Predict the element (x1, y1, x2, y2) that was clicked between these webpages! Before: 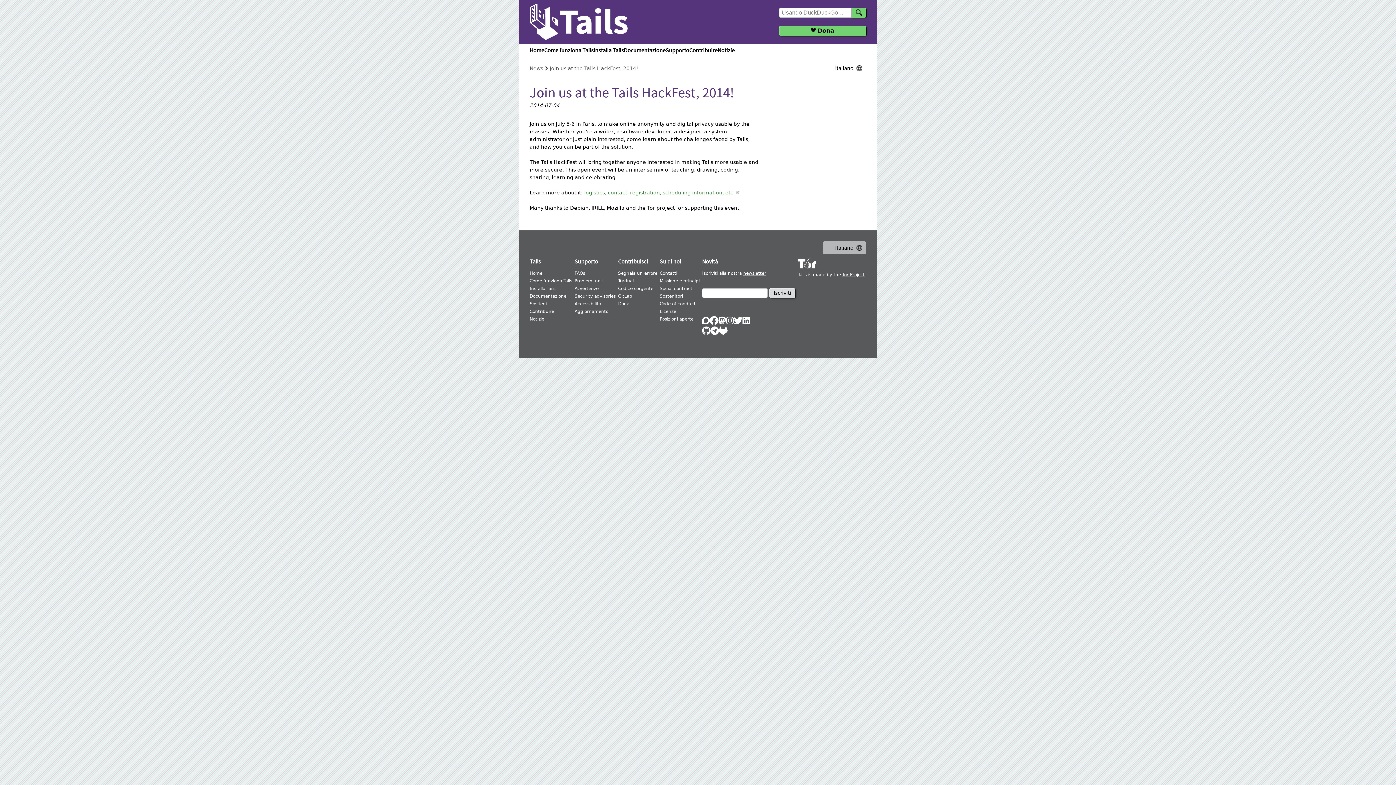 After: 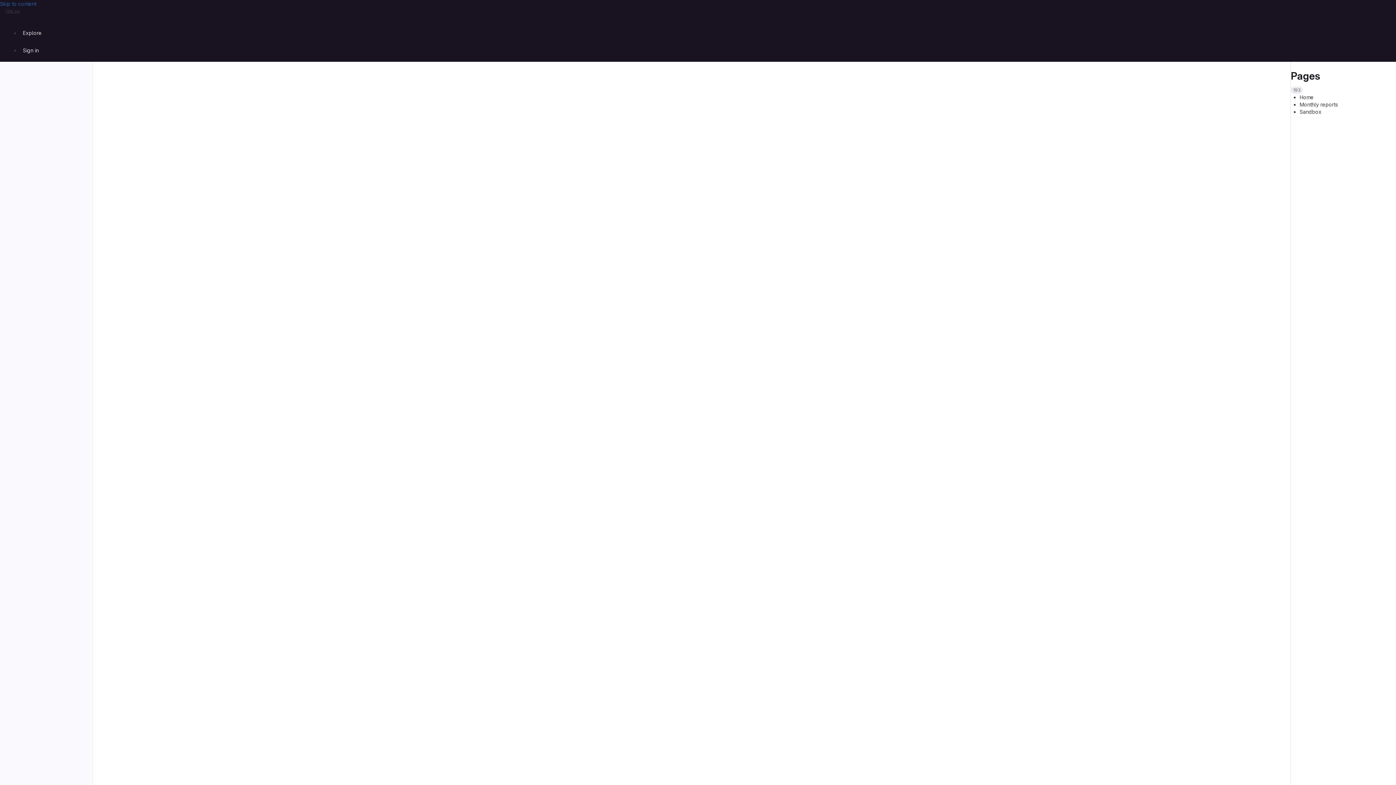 Action: bbox: (584, 189, 739, 195) label: logistics, contact, registration, scheduling information, etc.